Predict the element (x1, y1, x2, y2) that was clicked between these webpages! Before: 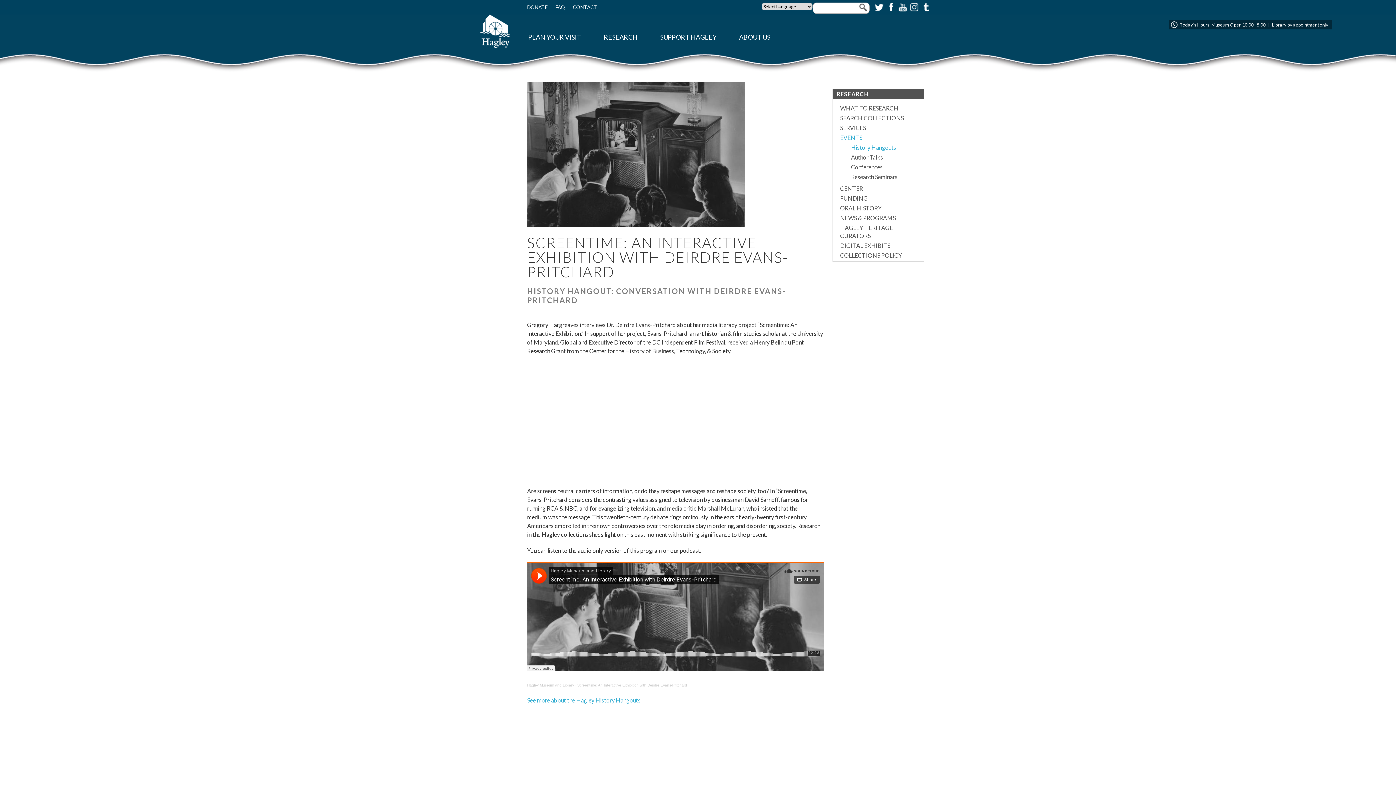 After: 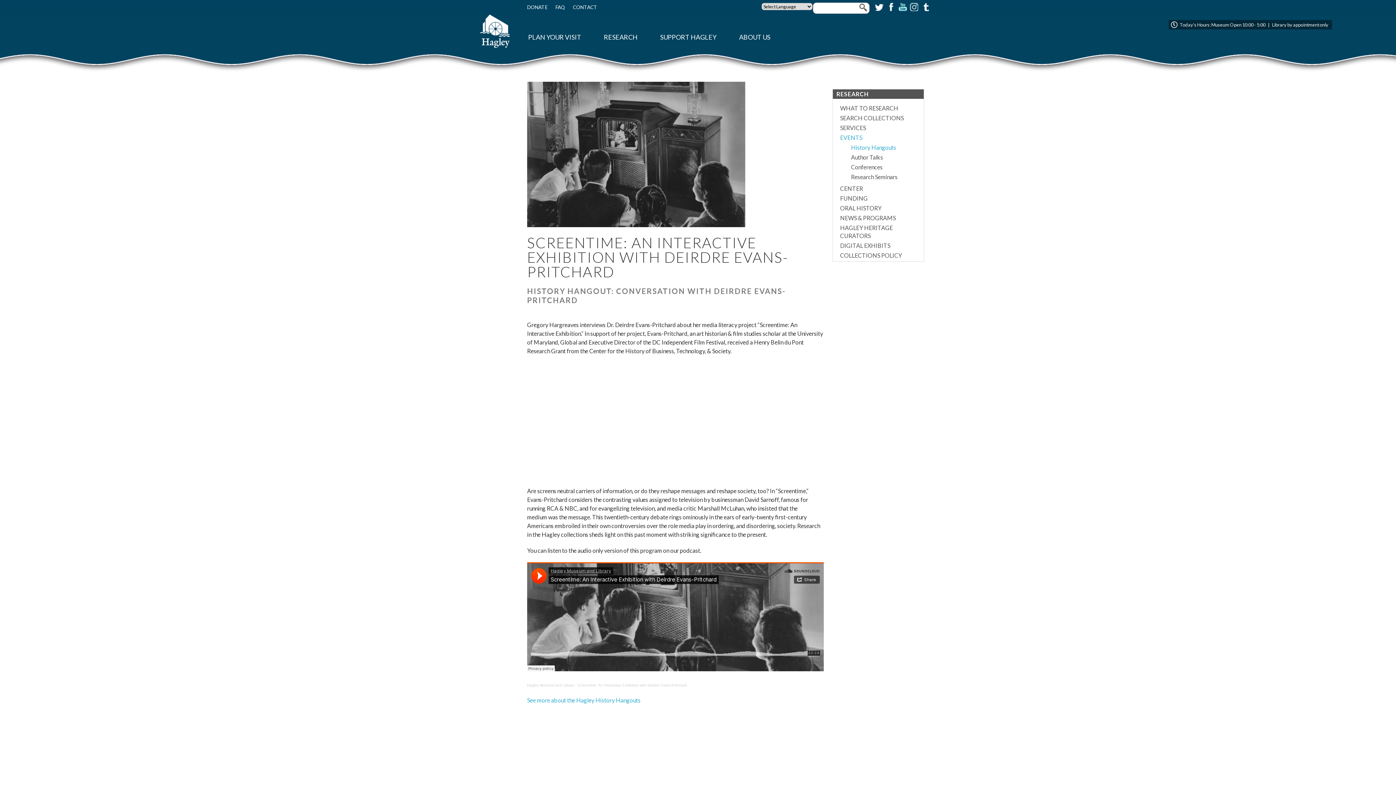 Action: label: YouTube bbox: (896, 1, 907, 12)